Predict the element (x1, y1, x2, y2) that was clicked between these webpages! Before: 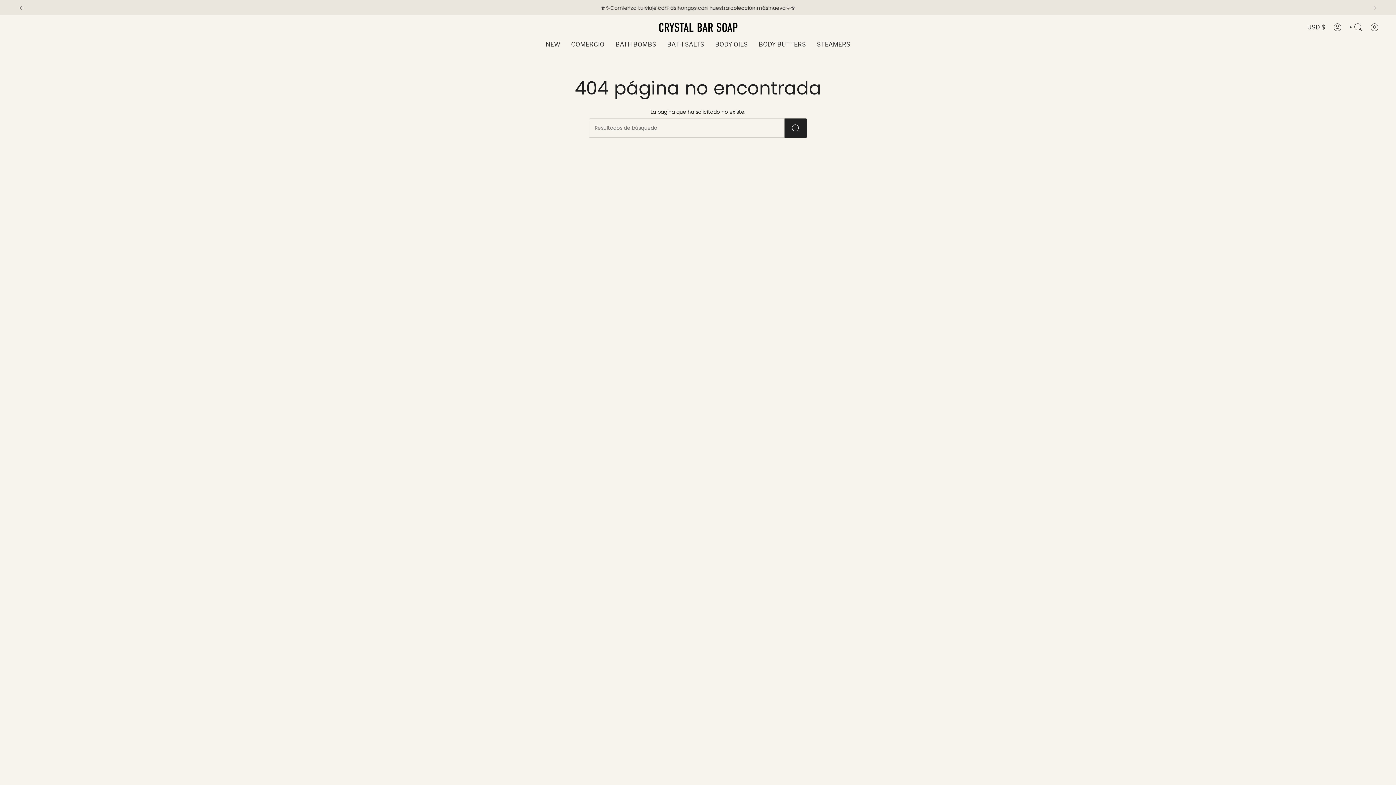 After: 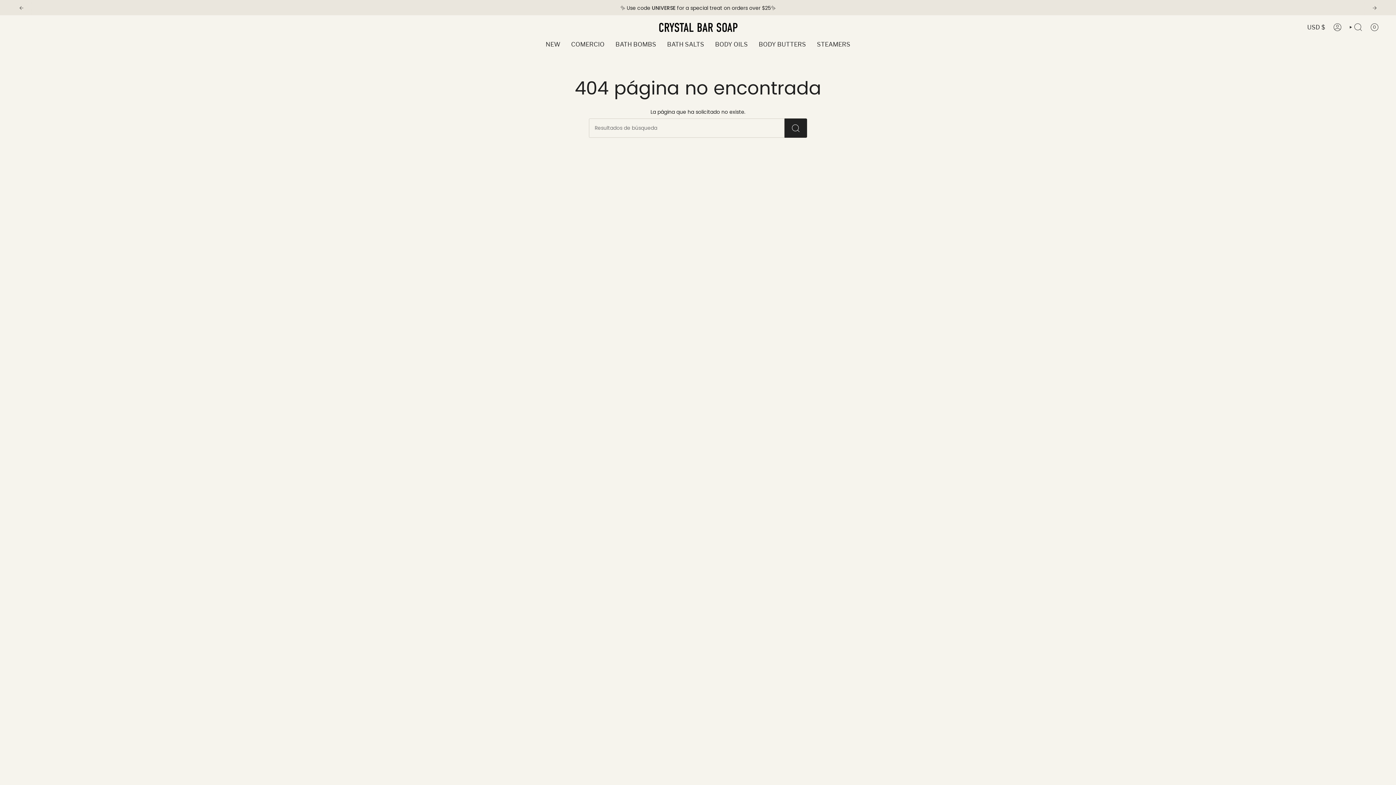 Action: label: Previous bbox: (18, 4, 24, 11)